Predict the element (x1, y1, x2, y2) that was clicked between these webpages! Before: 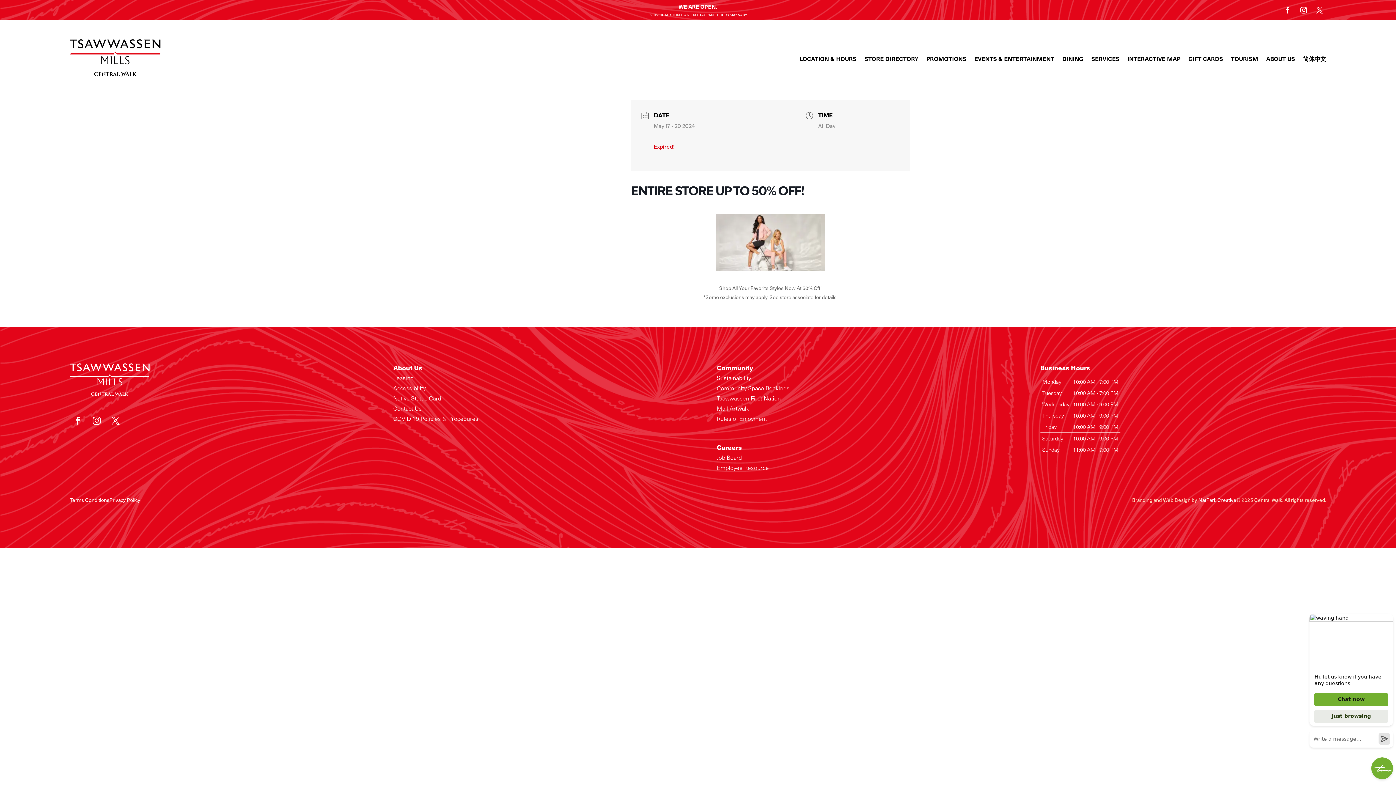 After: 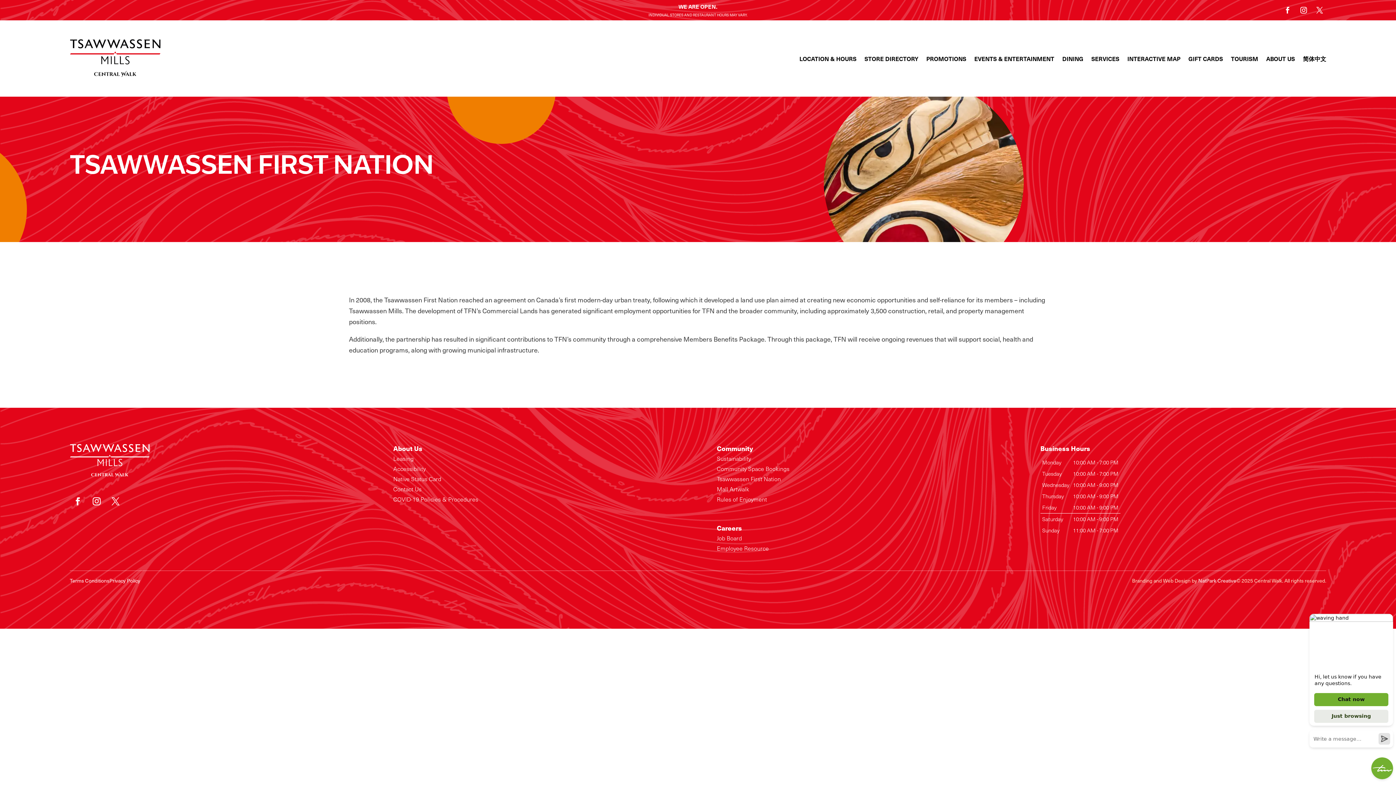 Action: label: Tsawwassen First Nation bbox: (717, 393, 781, 402)